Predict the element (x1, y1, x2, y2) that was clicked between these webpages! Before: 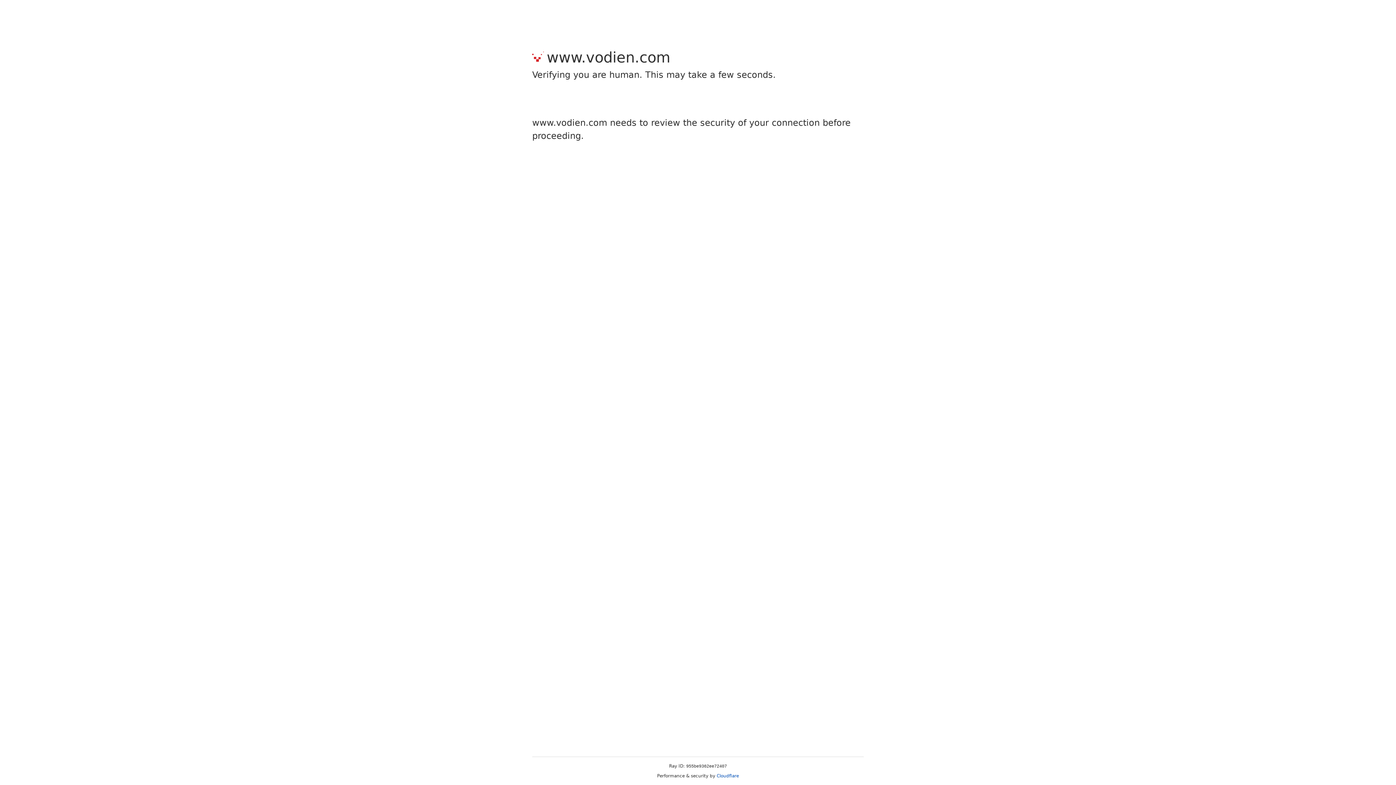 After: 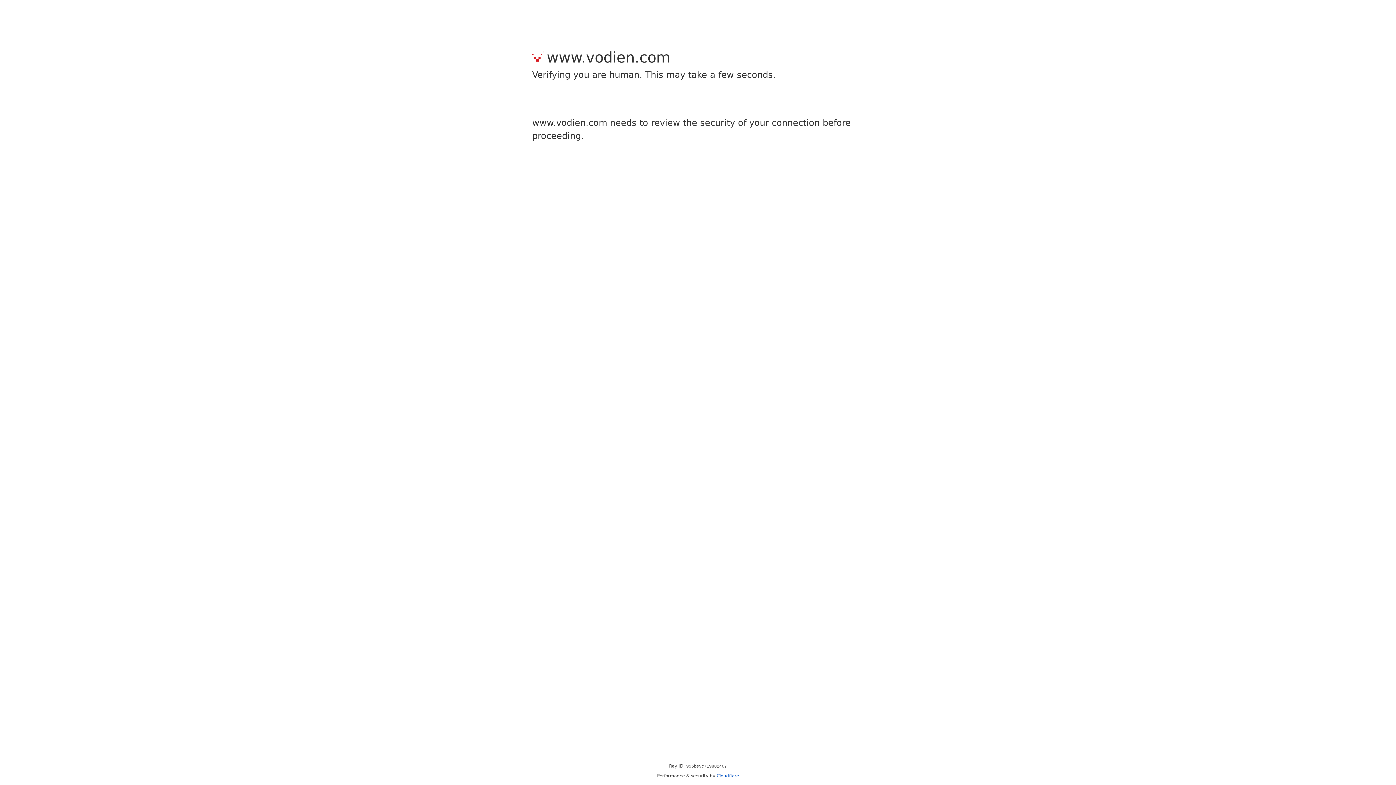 Action: label: Cloudflare bbox: (716, 773, 739, 778)